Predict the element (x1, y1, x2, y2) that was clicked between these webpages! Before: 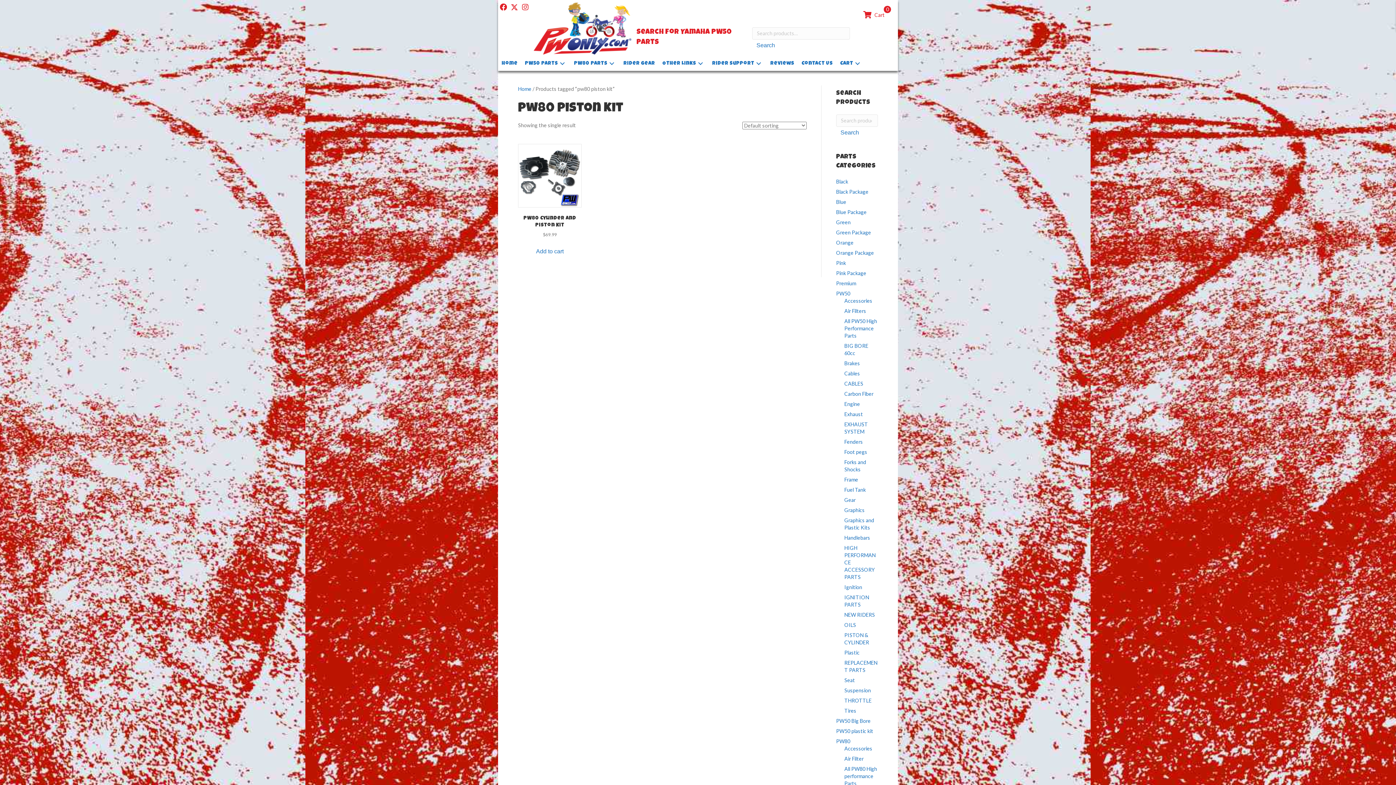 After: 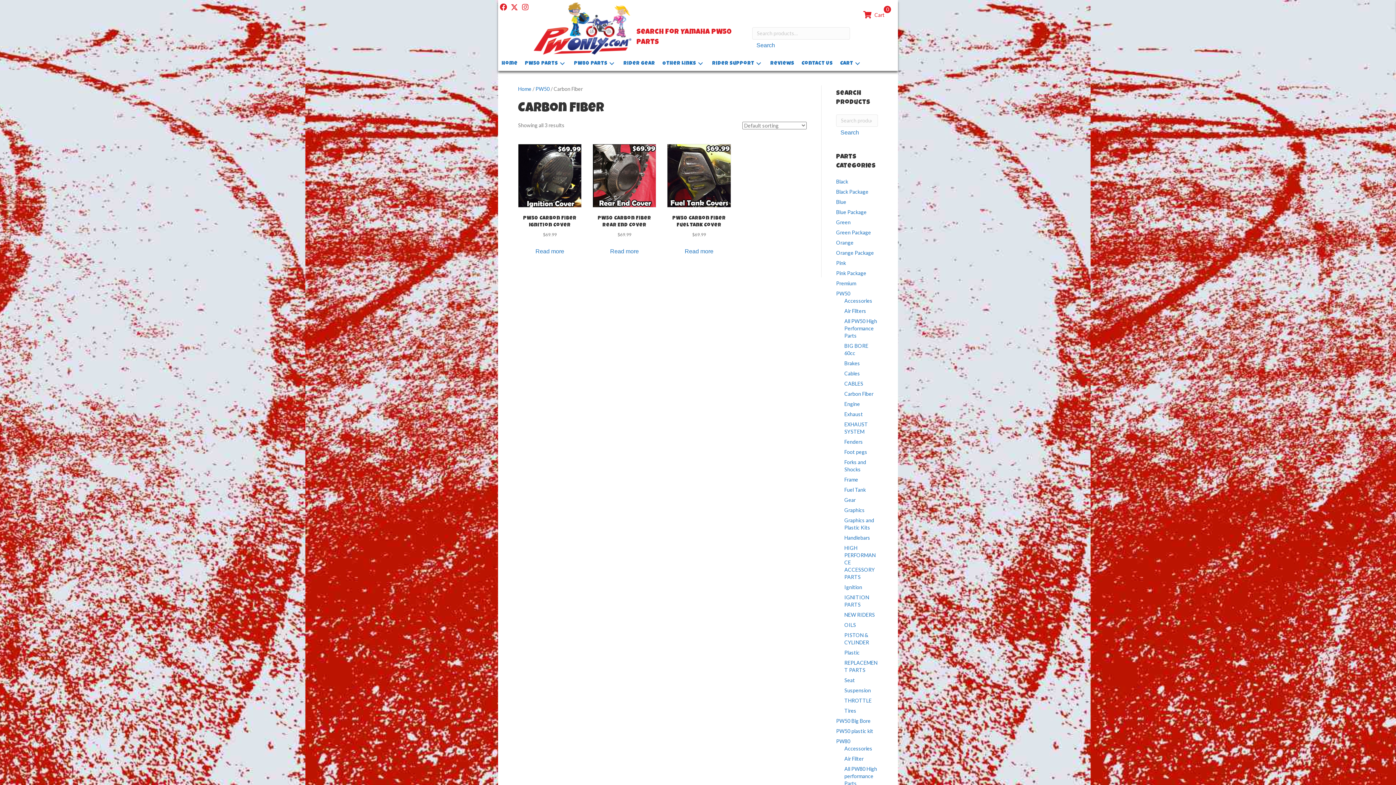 Action: label: Carbon Fiber bbox: (844, 390, 873, 397)